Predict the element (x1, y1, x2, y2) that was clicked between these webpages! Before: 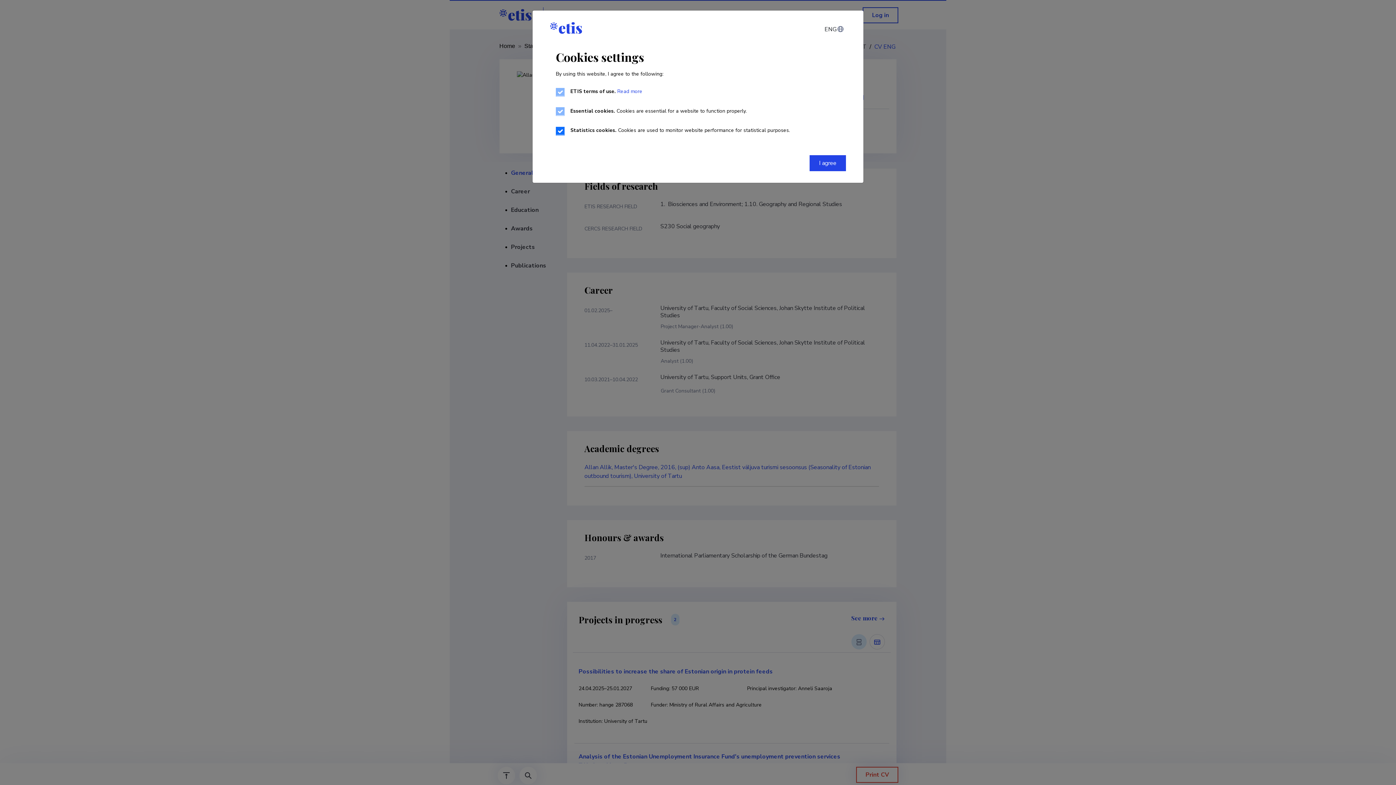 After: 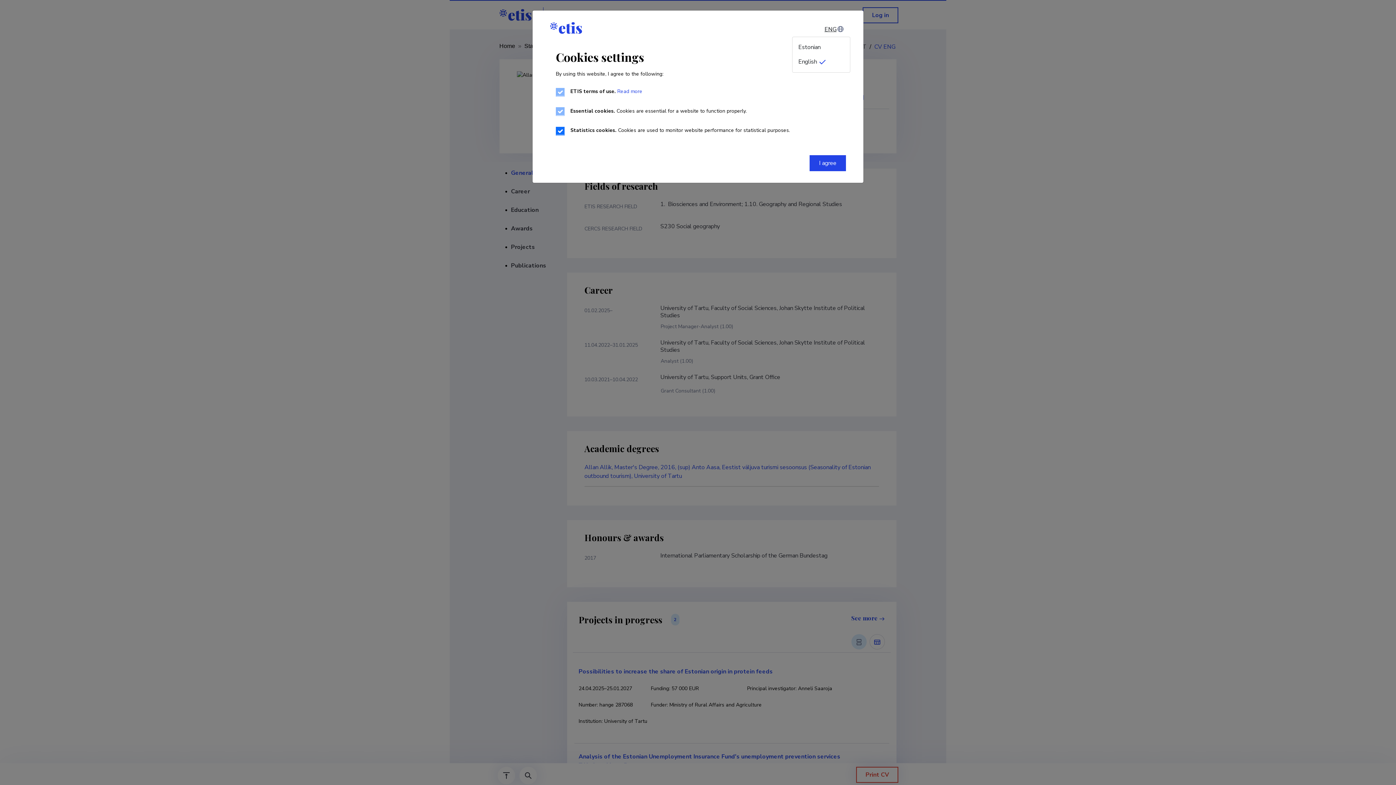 Action: label: Change language bbox: (817, 22, 850, 36)